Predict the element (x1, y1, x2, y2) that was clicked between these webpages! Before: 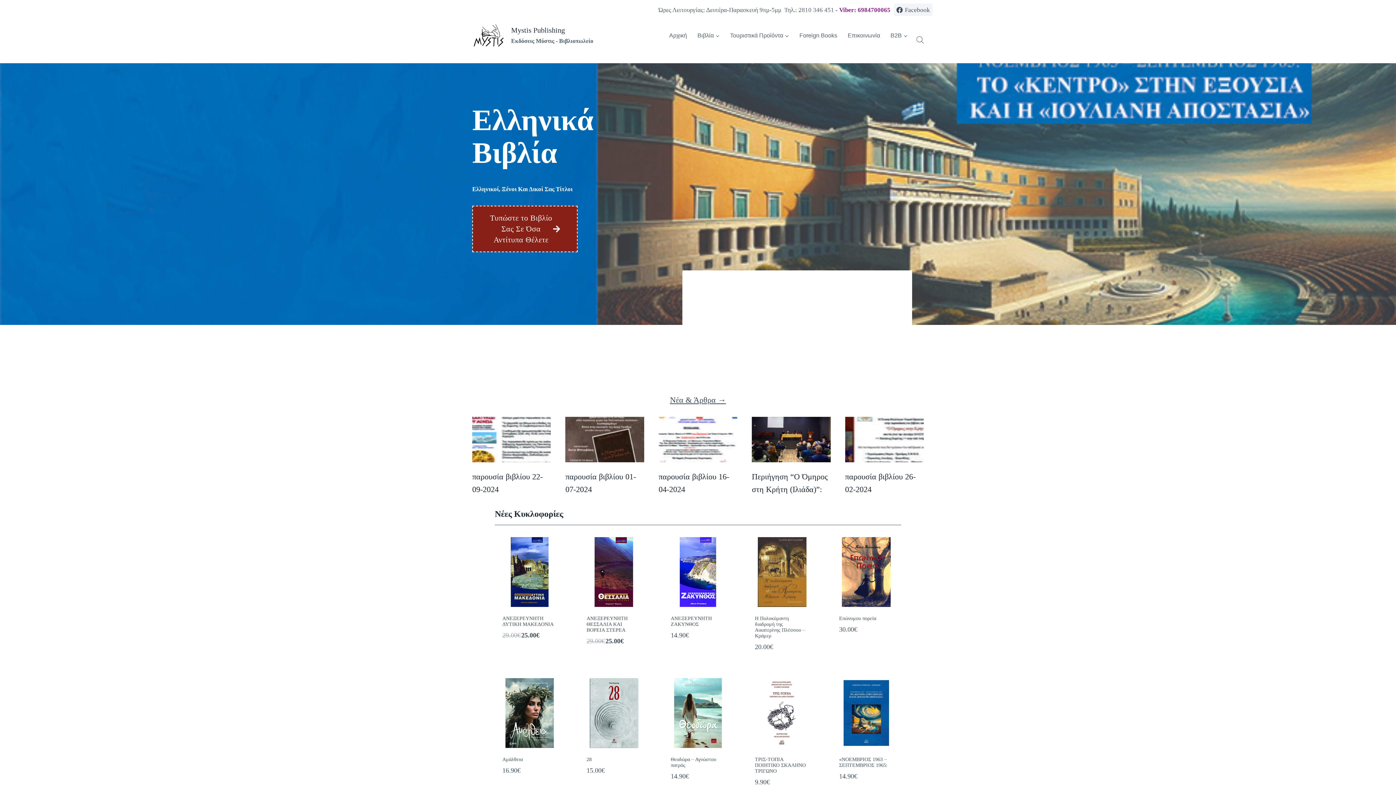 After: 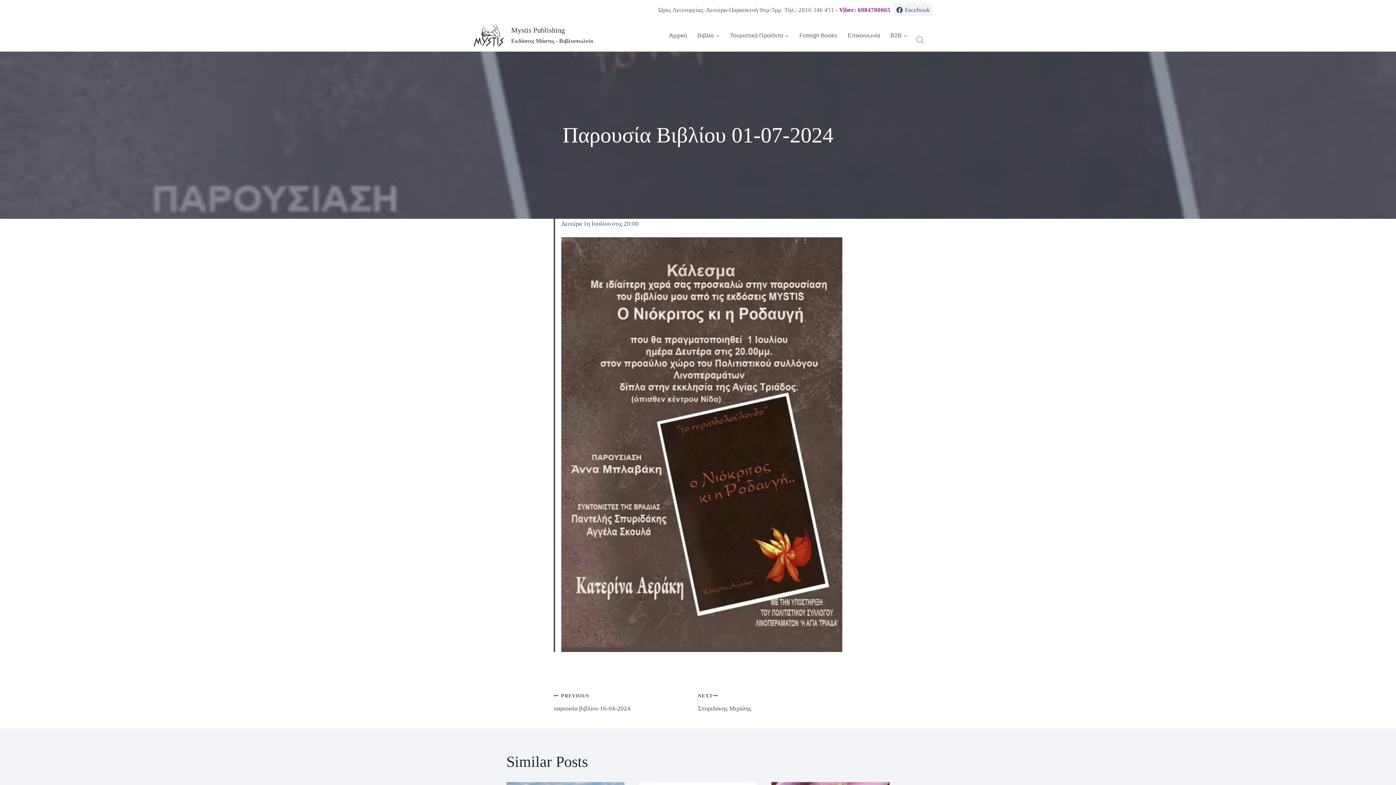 Action: bbox: (565, 470, 644, 496) label: παρουσία βιβλίου 01-07-2024